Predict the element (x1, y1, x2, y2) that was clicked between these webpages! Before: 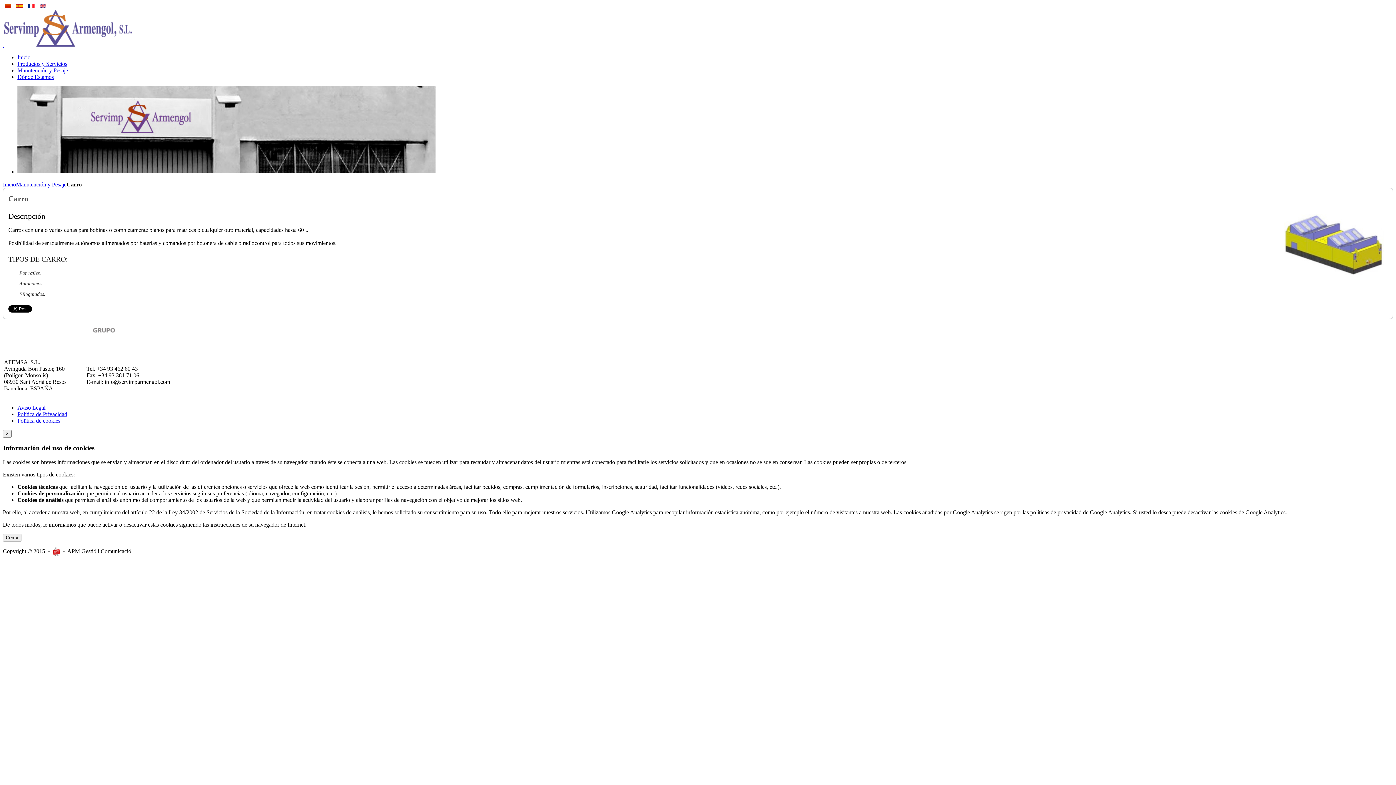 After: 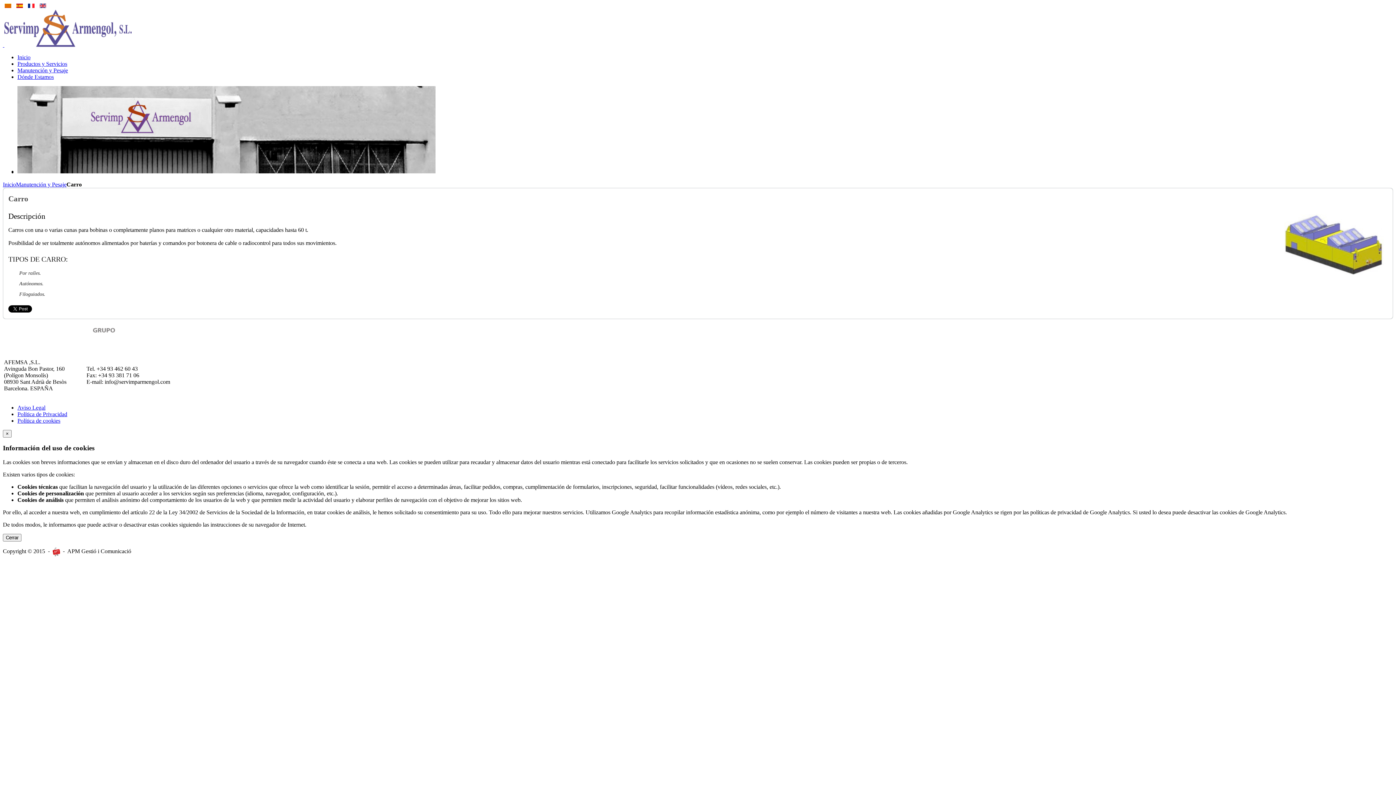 Action: bbox: (52, 548, 60, 554)